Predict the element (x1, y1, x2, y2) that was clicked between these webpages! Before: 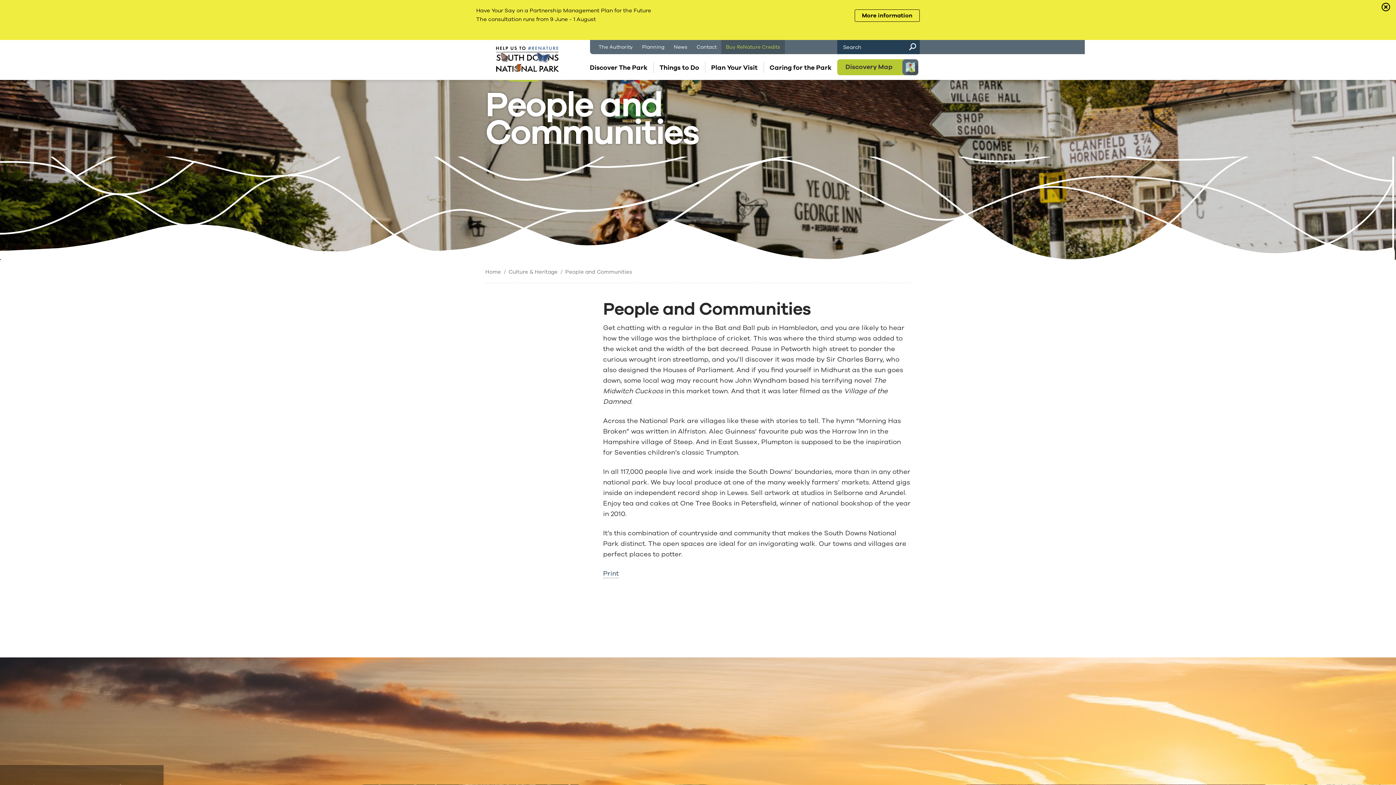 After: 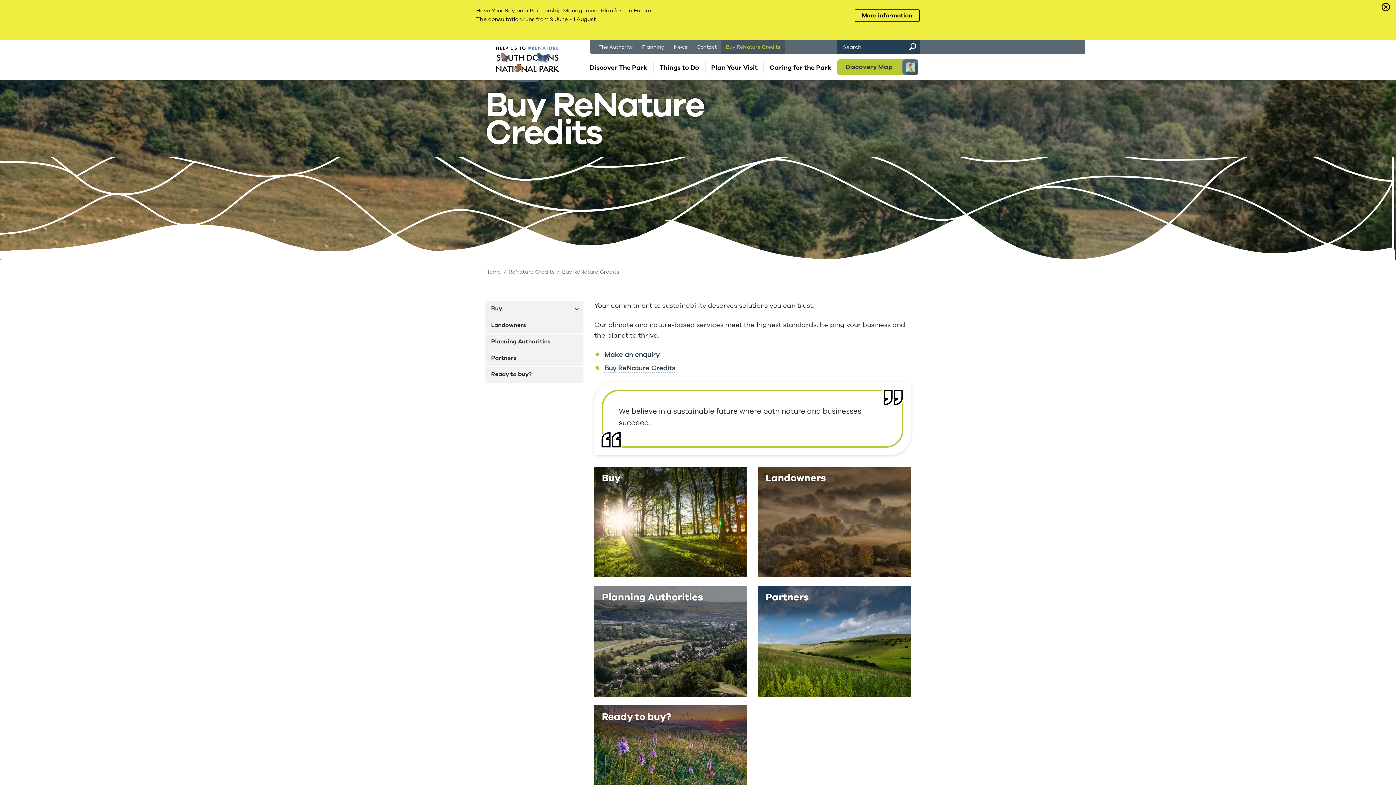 Action: label: Buy ReNature Credits bbox: (721, 40, 784, 54)